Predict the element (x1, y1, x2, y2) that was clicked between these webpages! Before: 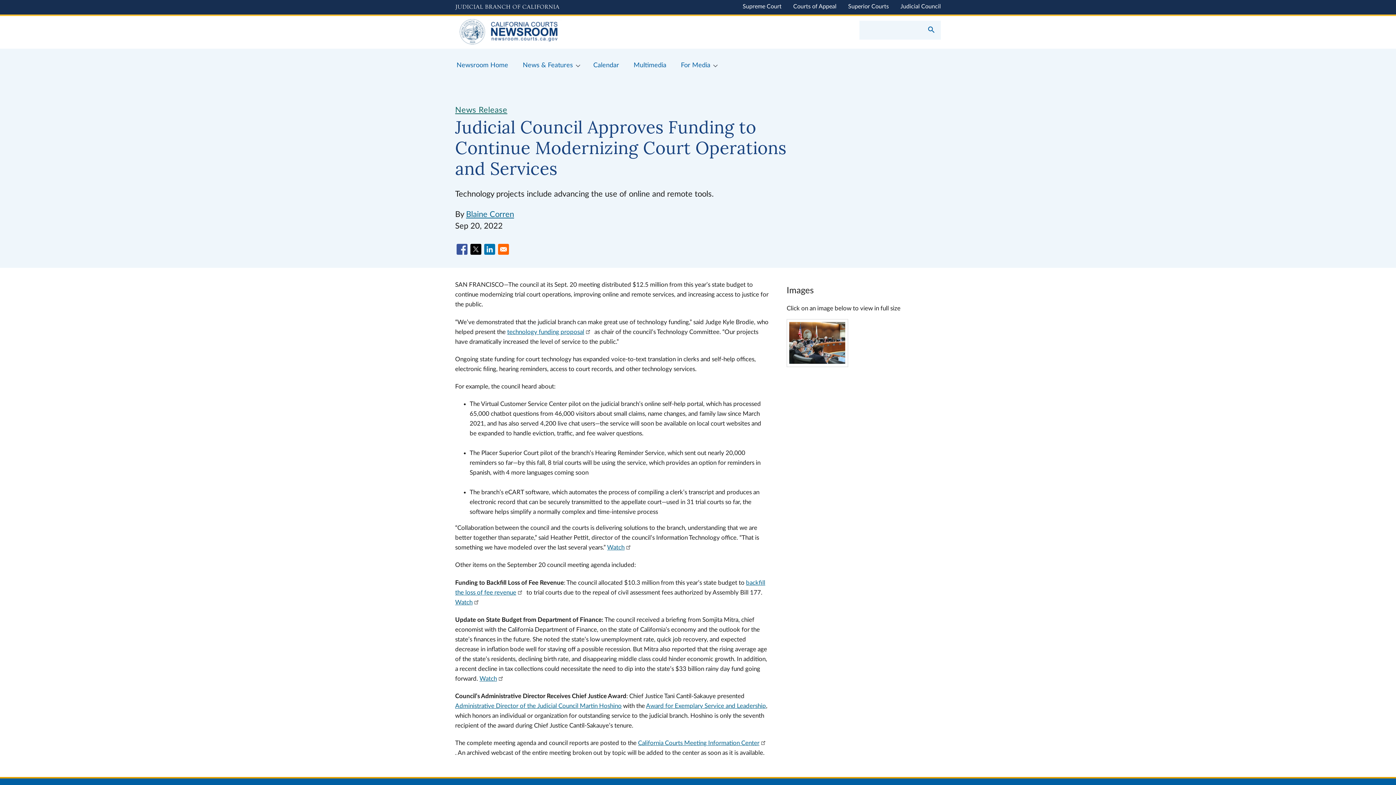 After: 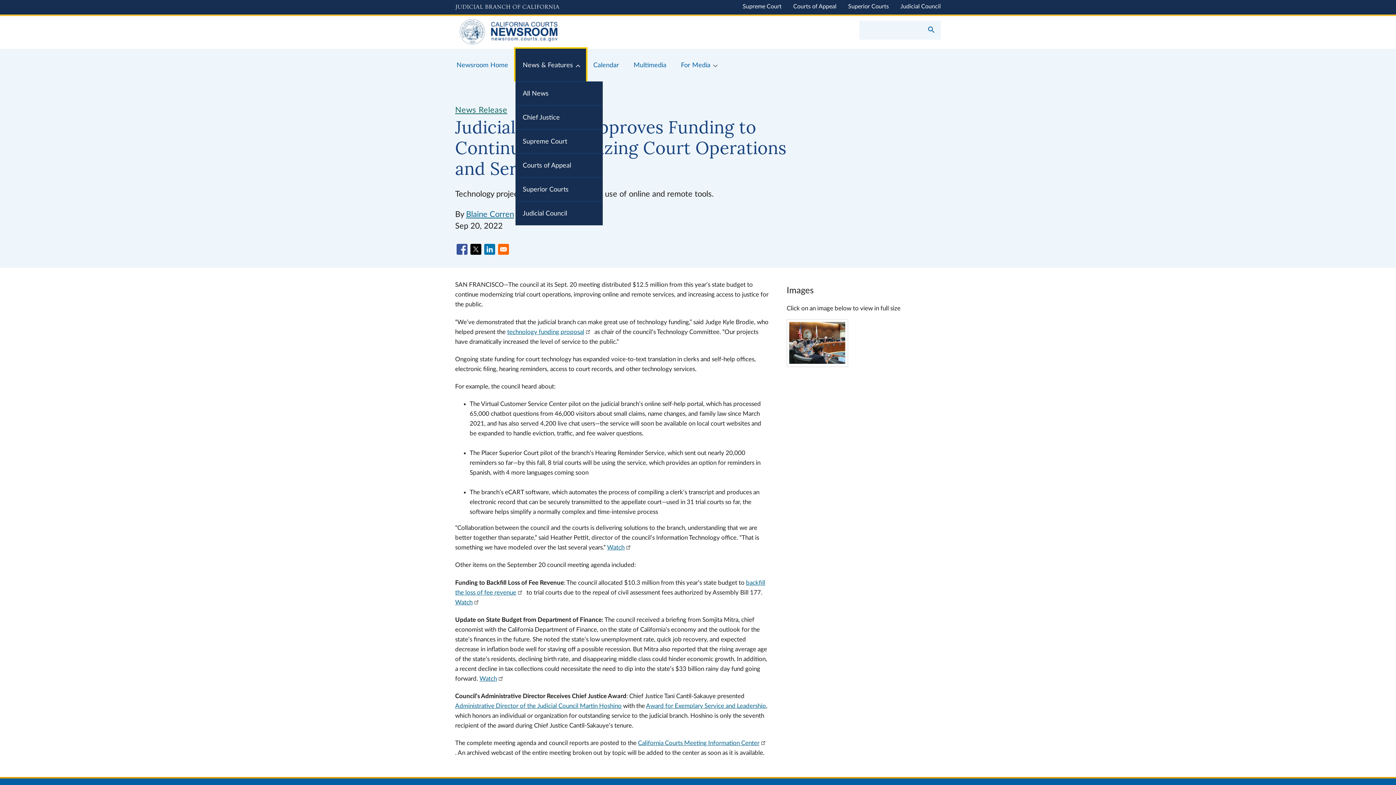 Action: label: News & Features bbox: (515, 48, 586, 81)